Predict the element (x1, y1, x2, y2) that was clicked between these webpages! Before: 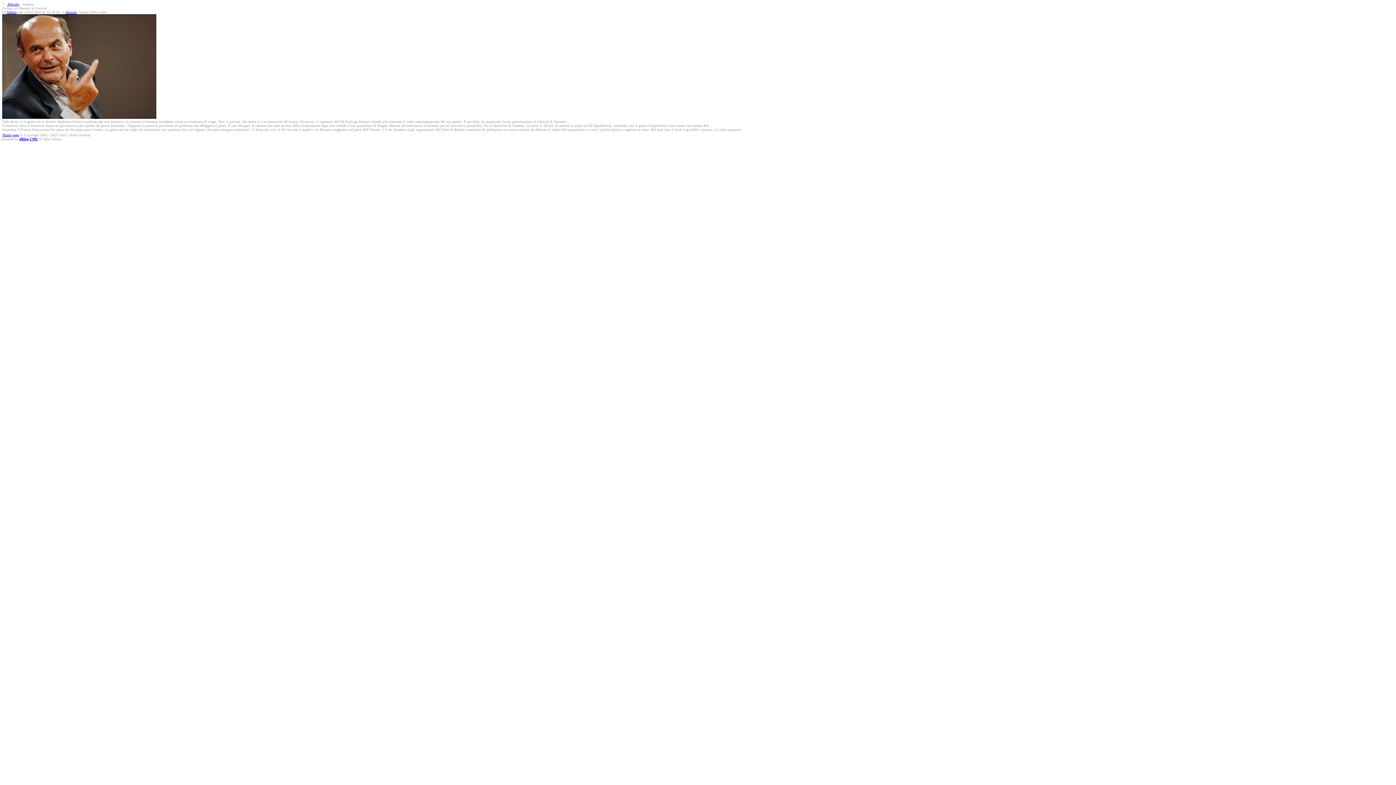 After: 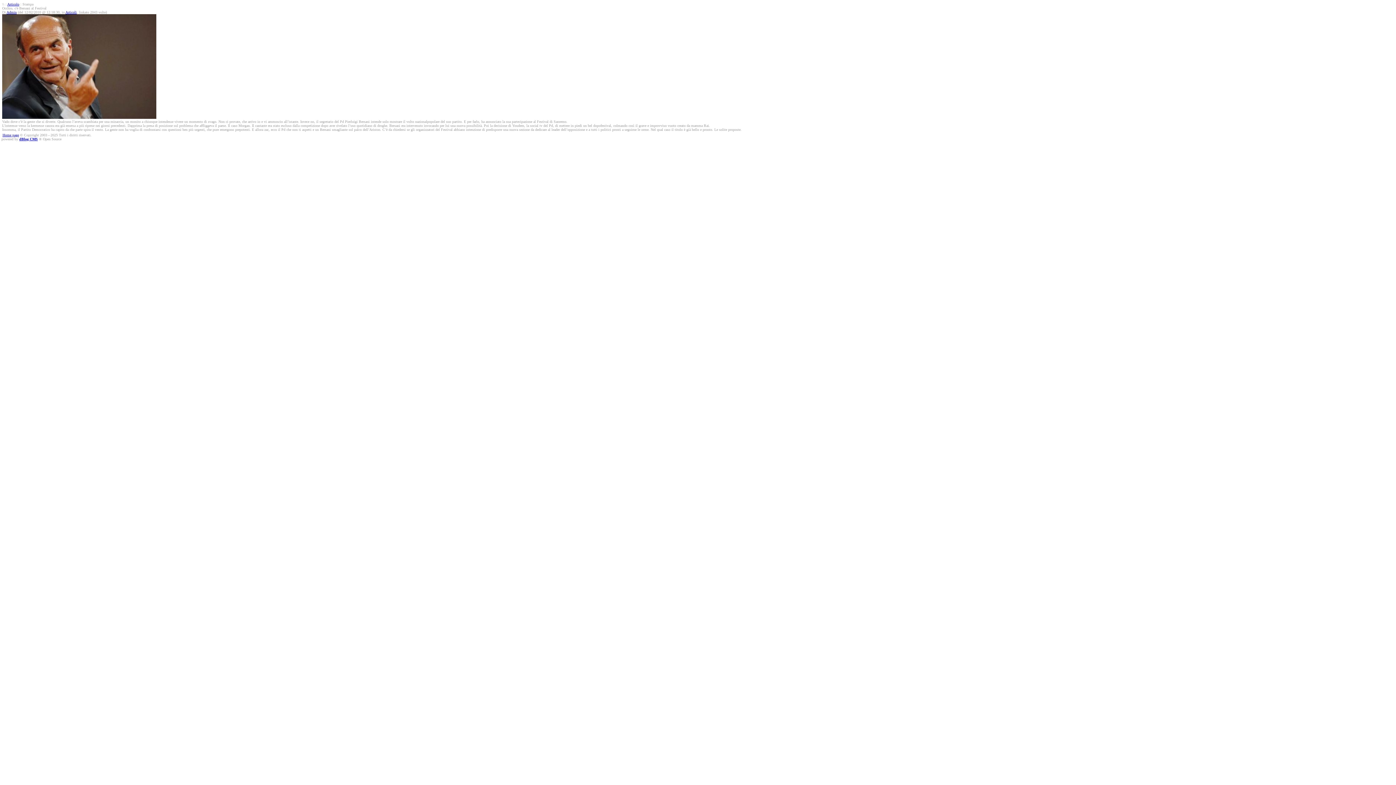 Action: bbox: (19, 137, 37, 141) label: dBlog CMS